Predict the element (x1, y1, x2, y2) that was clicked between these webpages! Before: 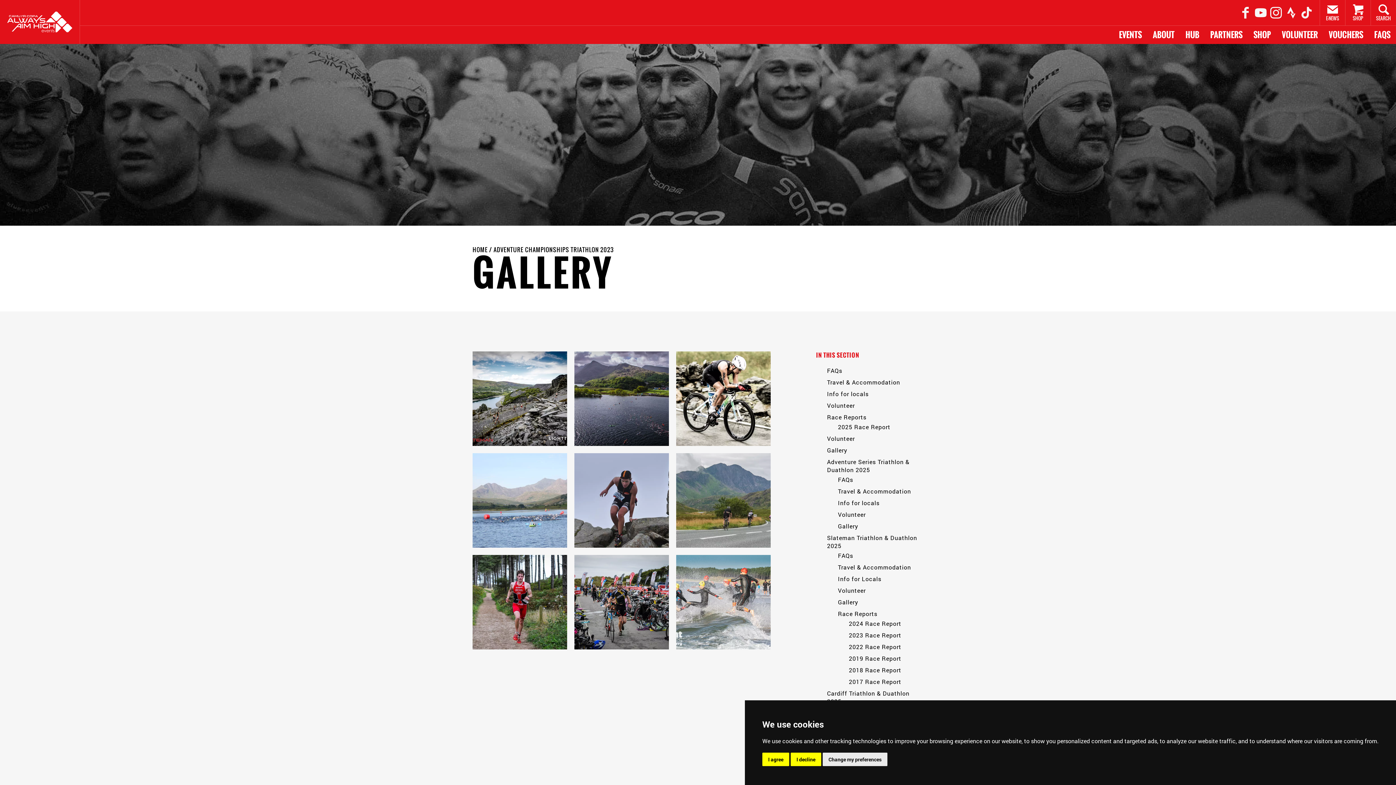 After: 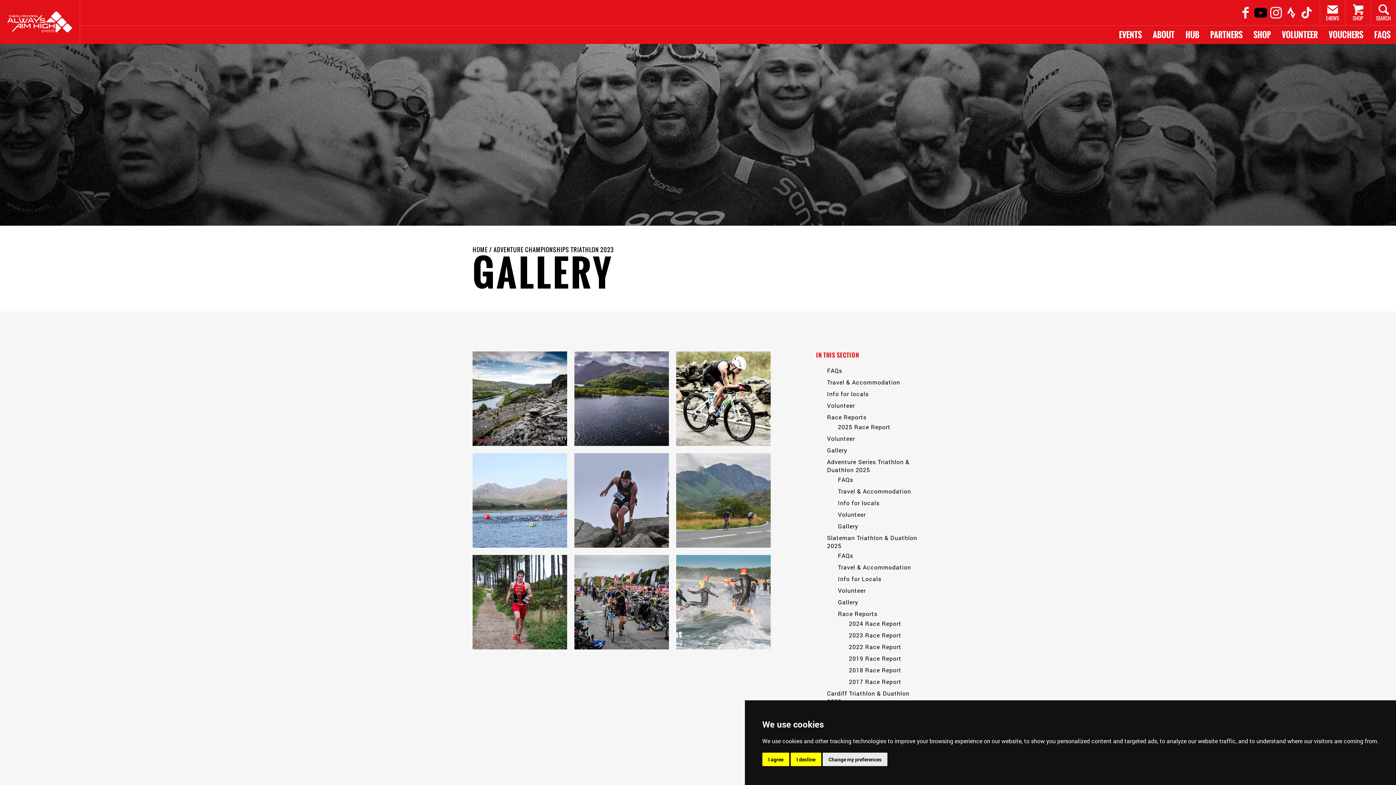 Action: bbox: (1255, 6, 1266, 18)